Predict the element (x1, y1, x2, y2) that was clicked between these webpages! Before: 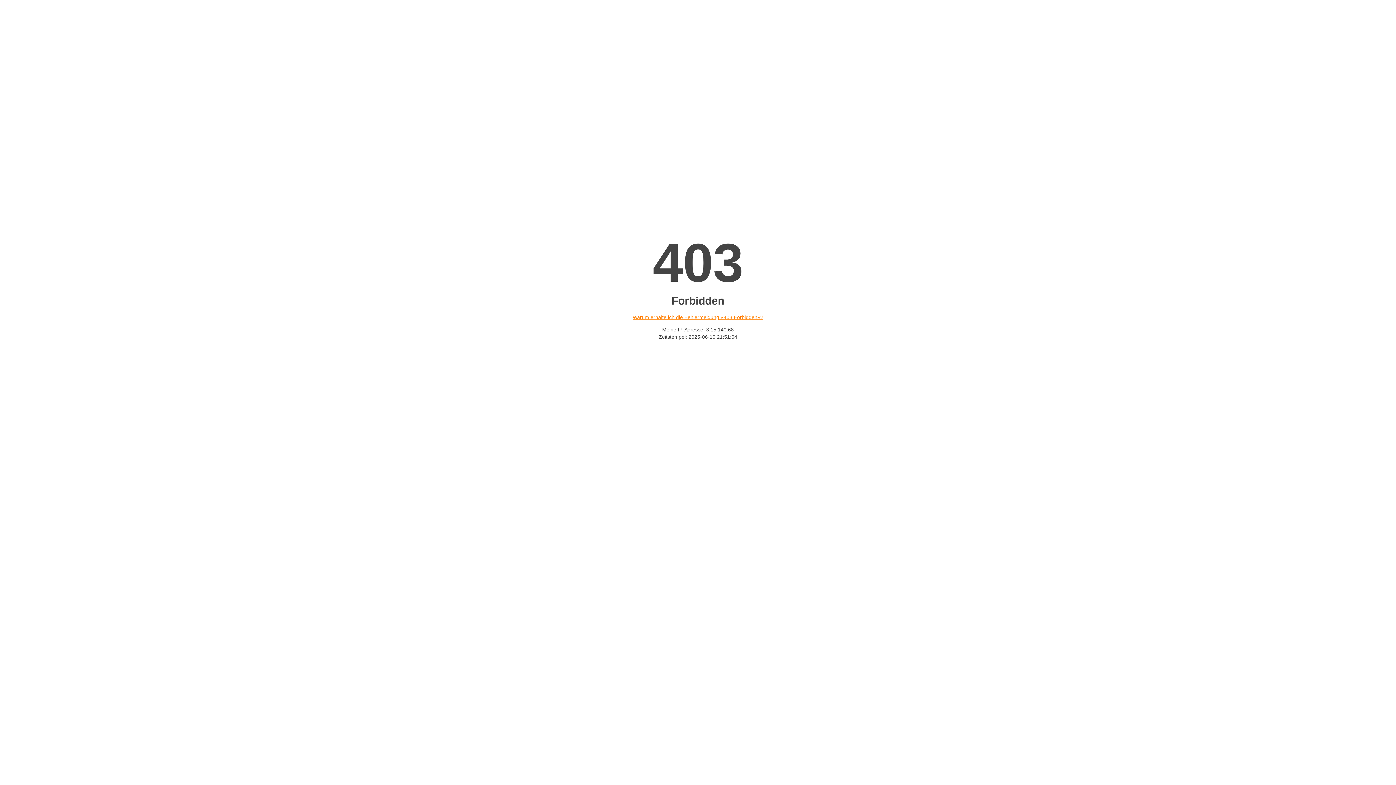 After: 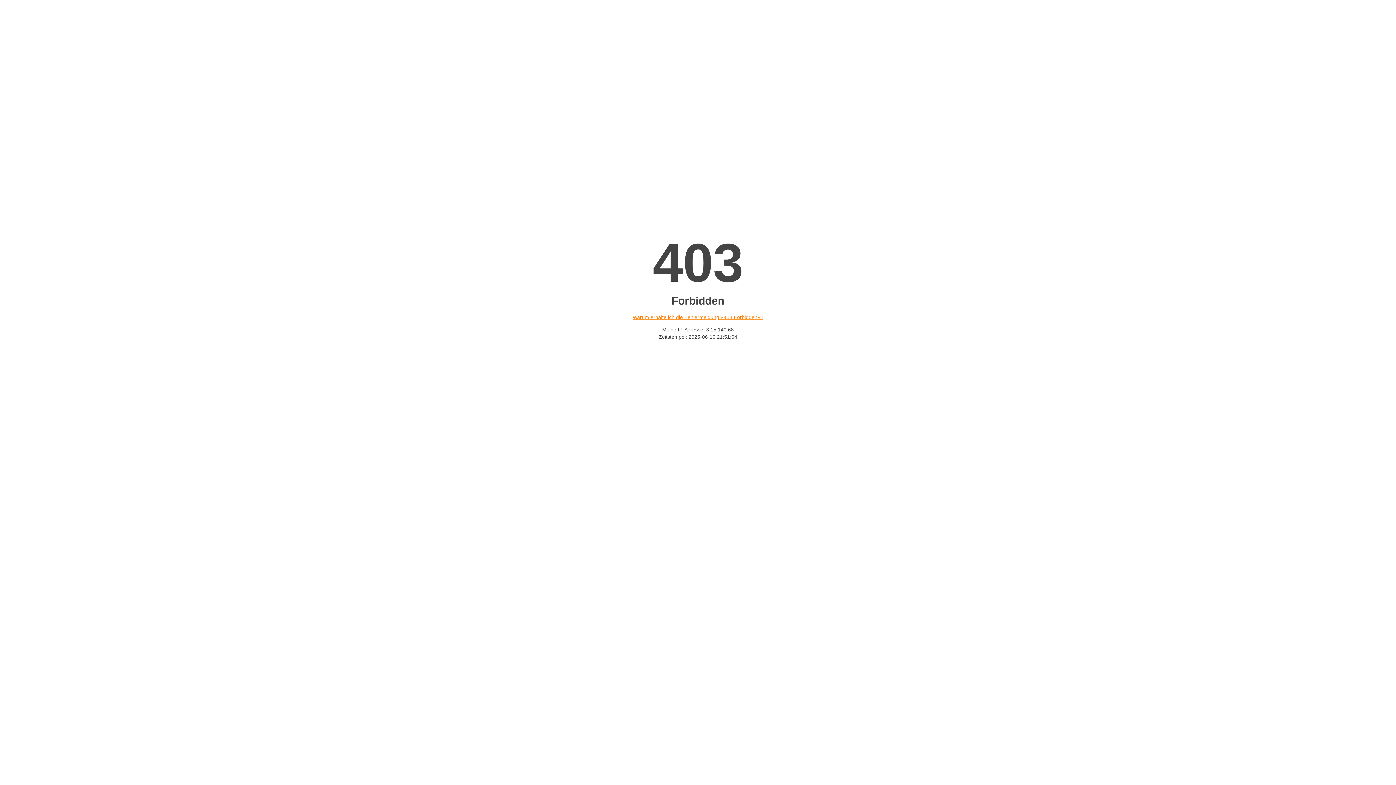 Action: bbox: (632, 314, 763, 320) label: Warum erhalte ich die Fehlermeldung «403 Forbidden»?